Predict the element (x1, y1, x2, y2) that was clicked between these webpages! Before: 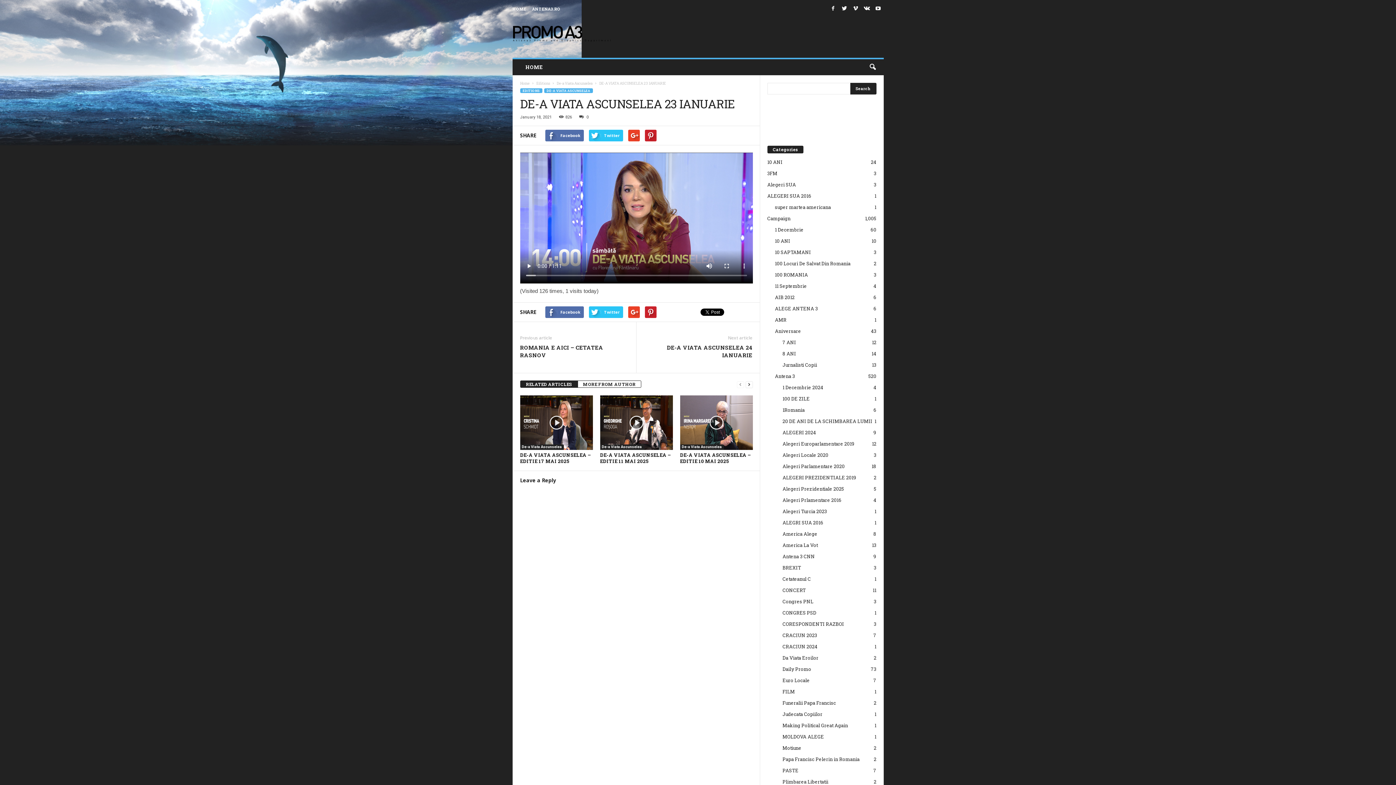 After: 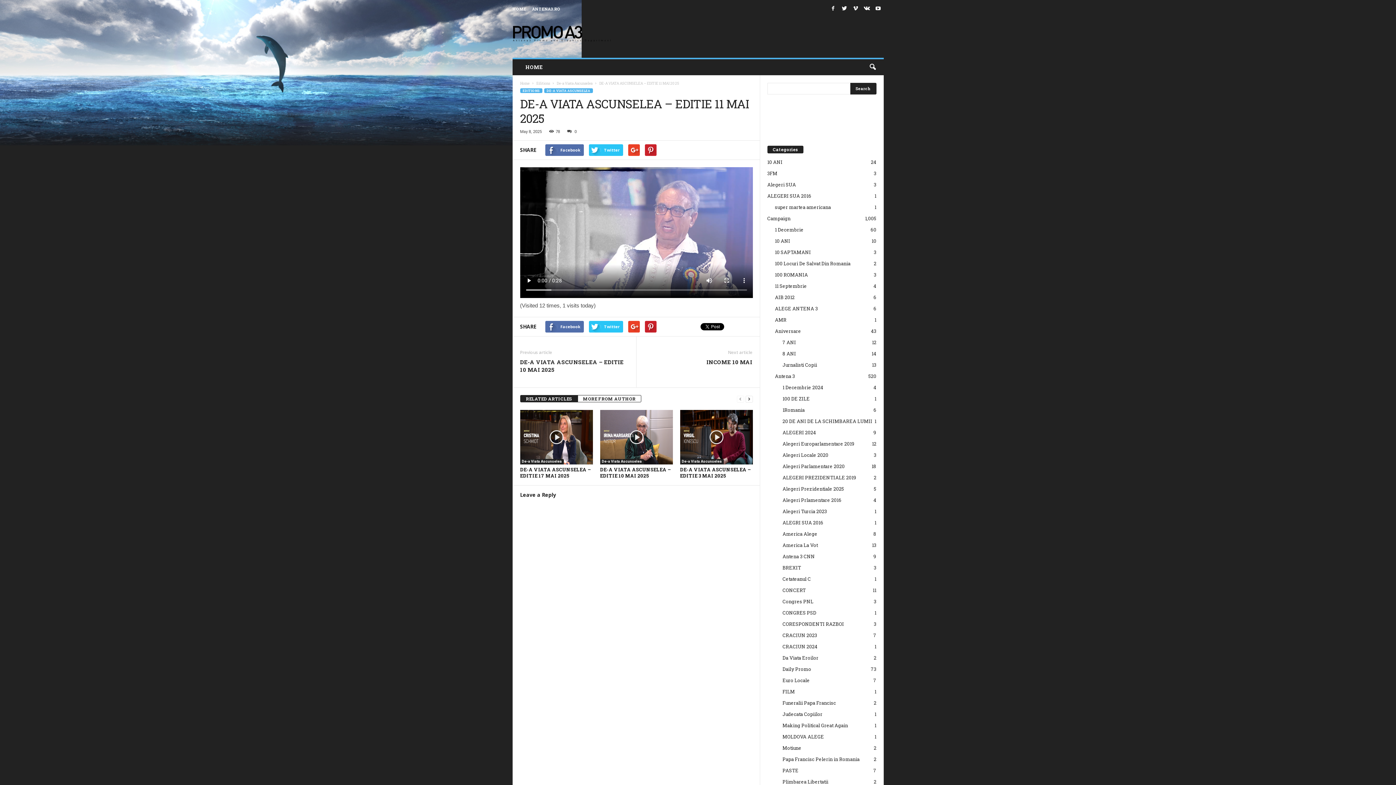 Action: bbox: (600, 395, 672, 450)